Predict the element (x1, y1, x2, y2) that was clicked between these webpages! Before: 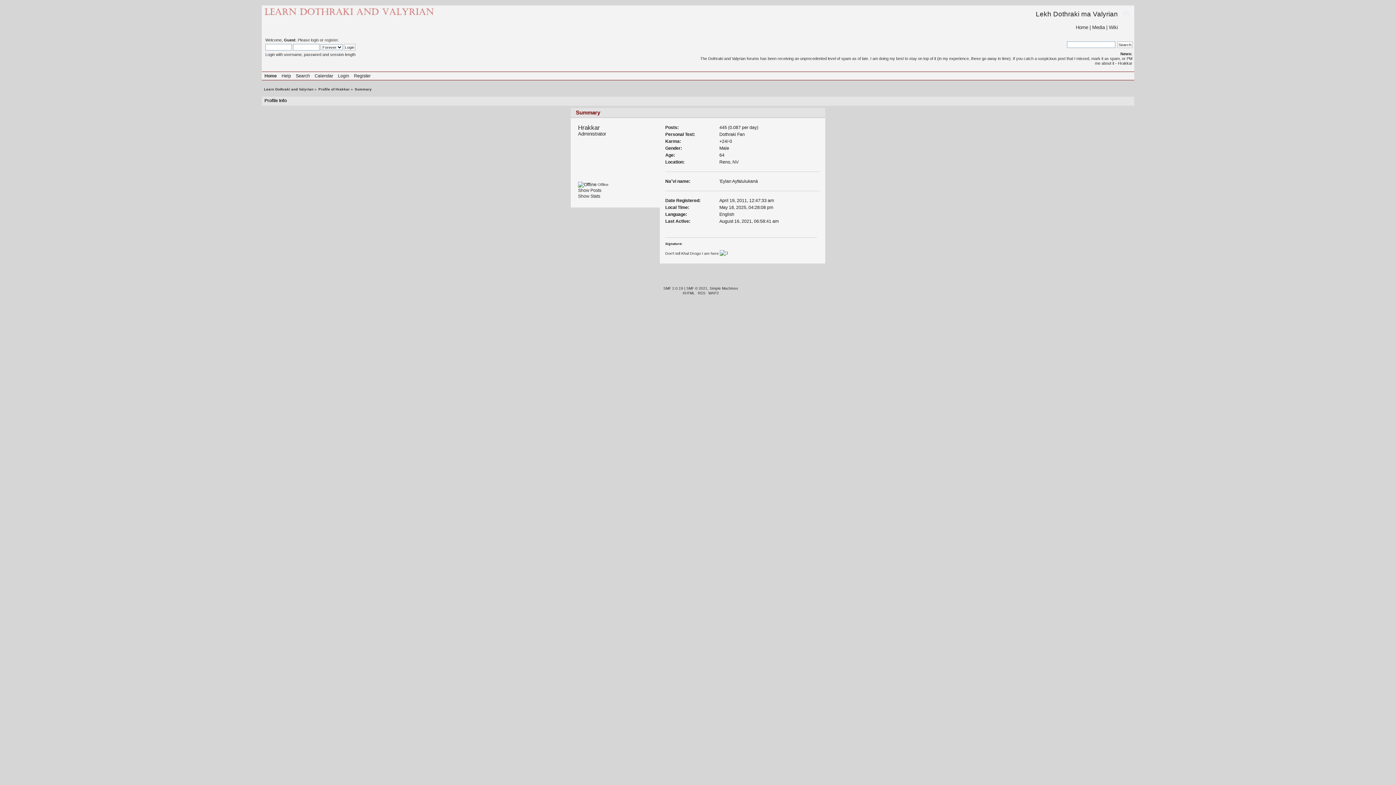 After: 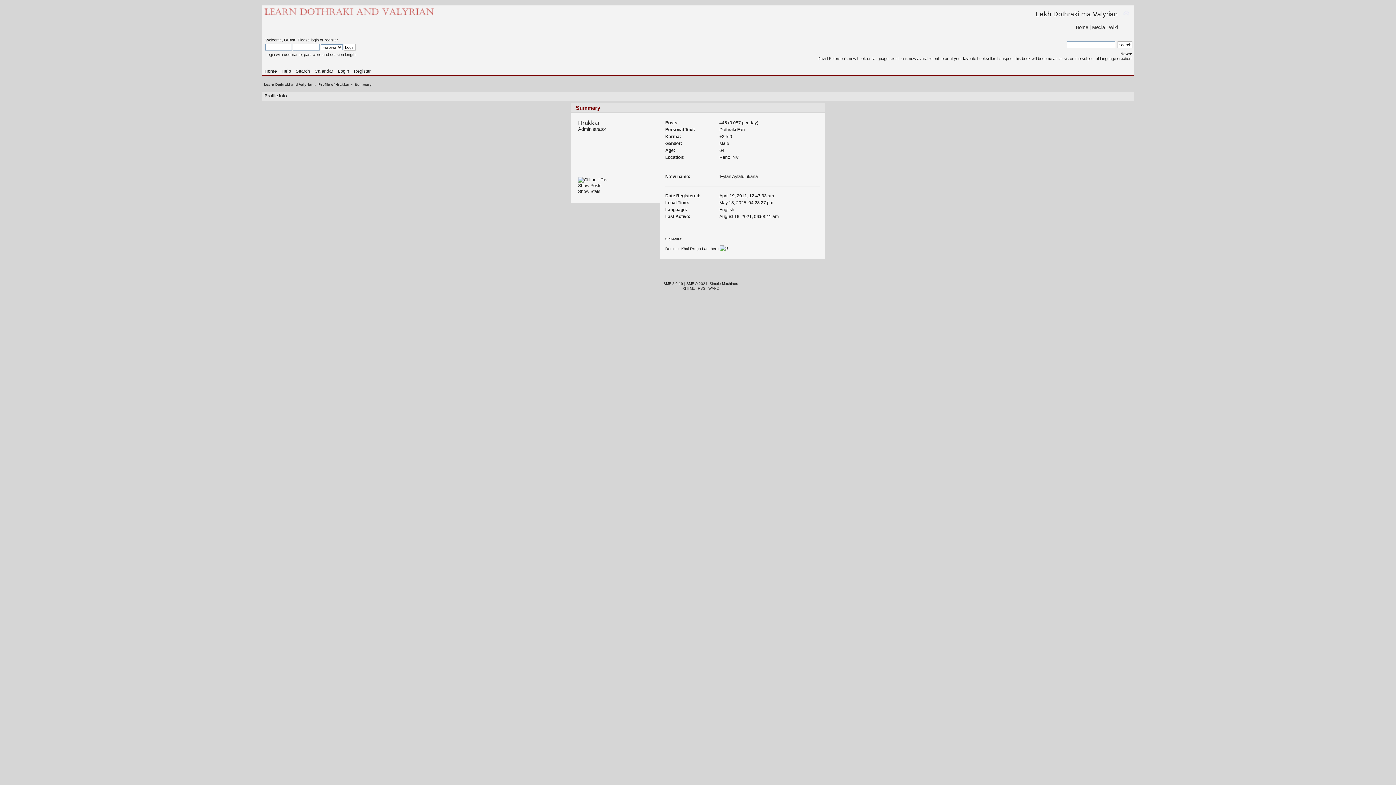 Action: label: Profile of Hrakkar bbox: (318, 87, 349, 91)